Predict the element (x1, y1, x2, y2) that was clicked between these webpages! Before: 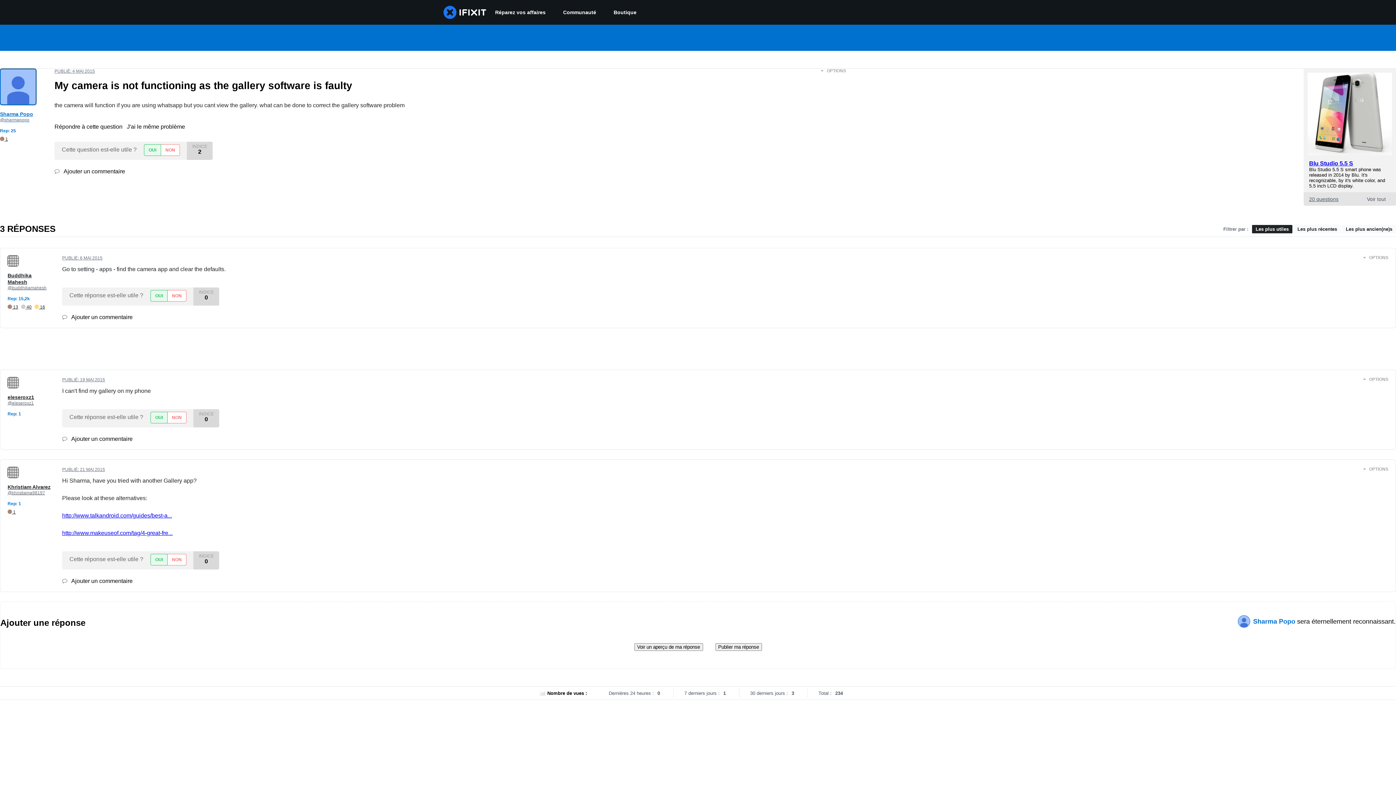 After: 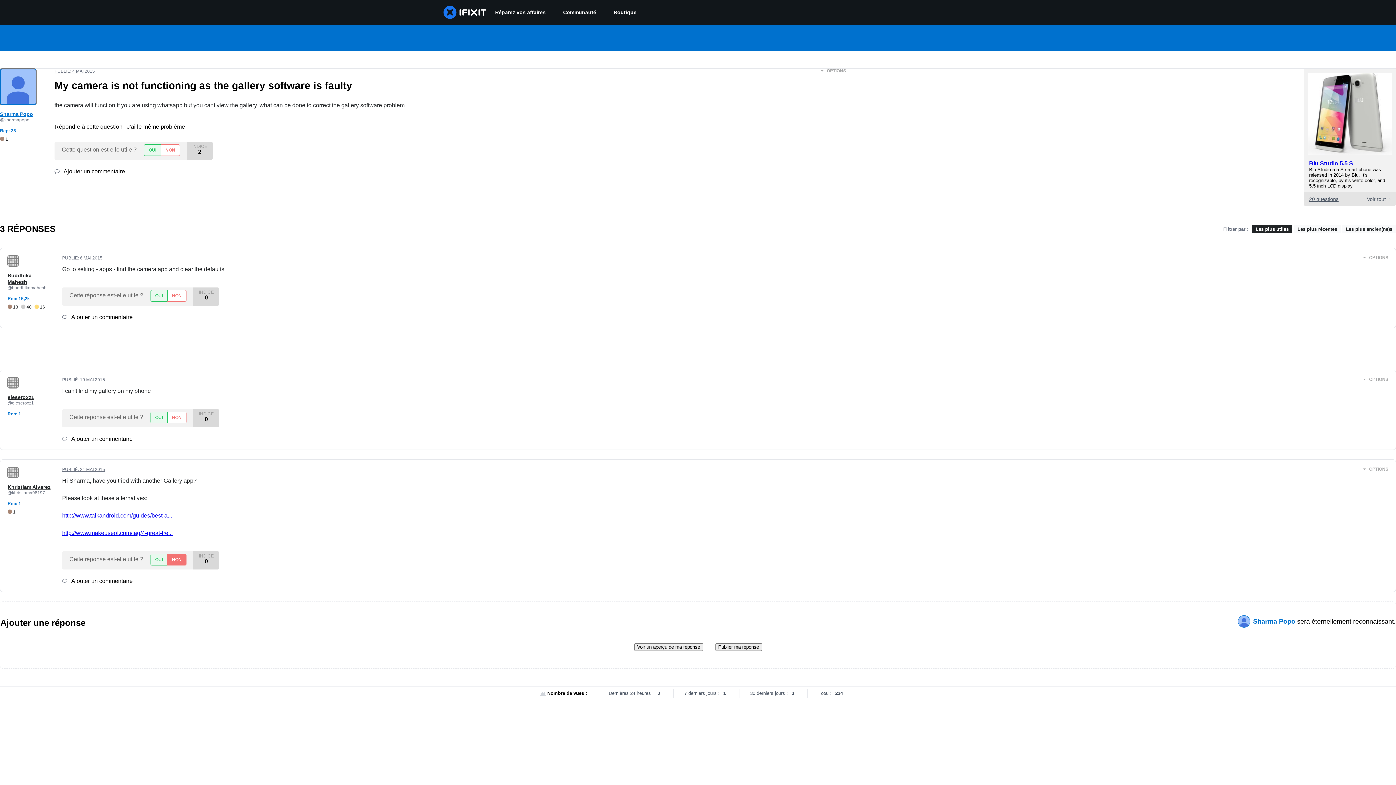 Action: label: NON bbox: (167, 554, 186, 565)